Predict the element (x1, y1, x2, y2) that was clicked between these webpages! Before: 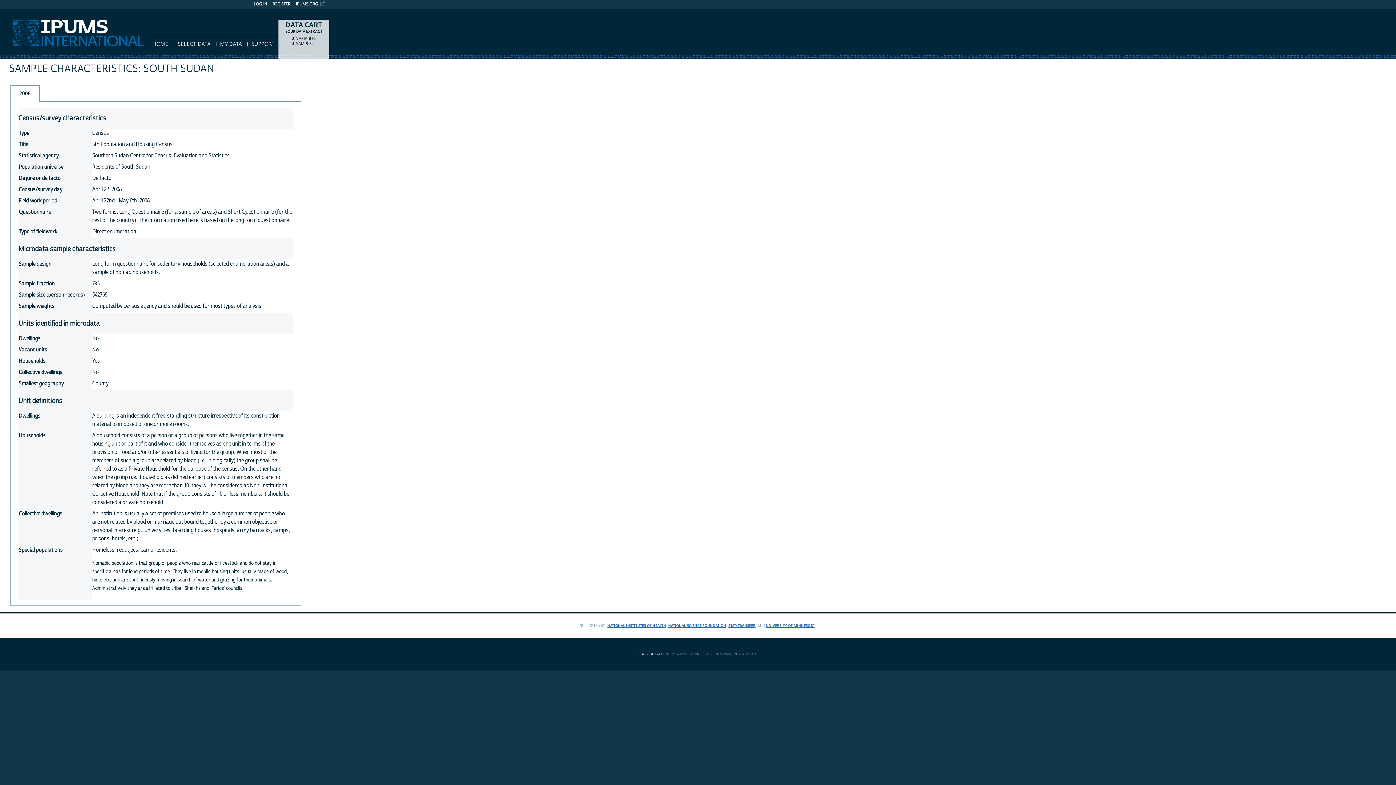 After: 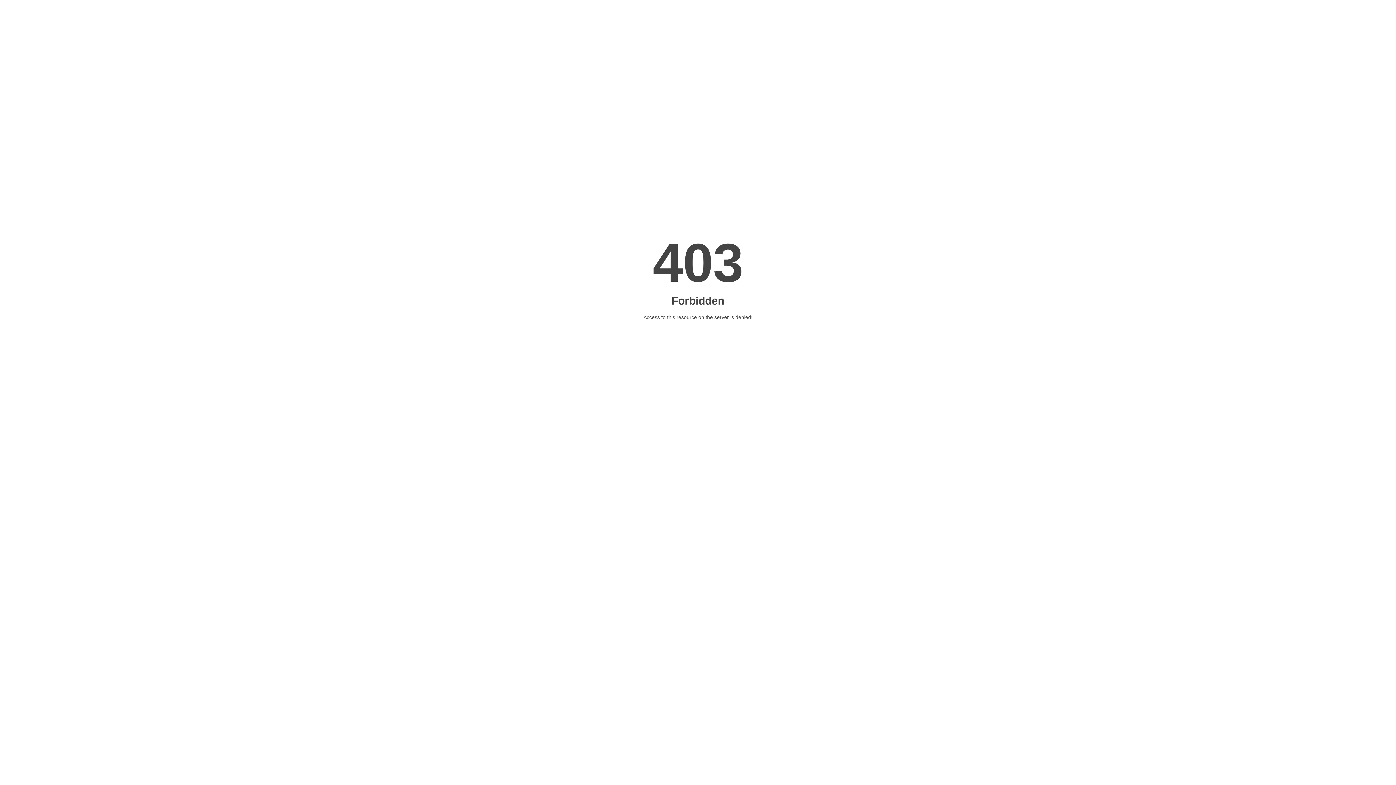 Action: label: STAT/TRANSFER bbox: (728, 623, 755, 628)